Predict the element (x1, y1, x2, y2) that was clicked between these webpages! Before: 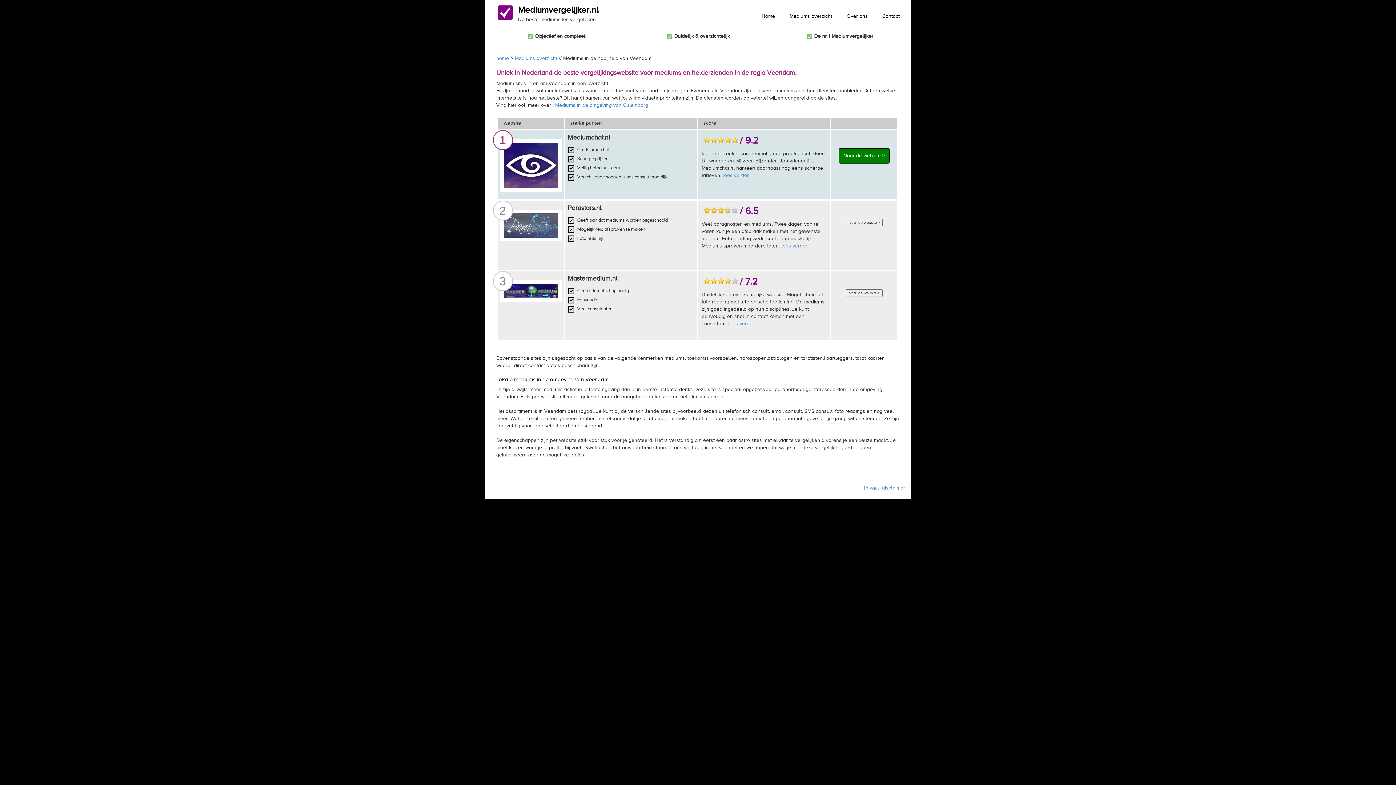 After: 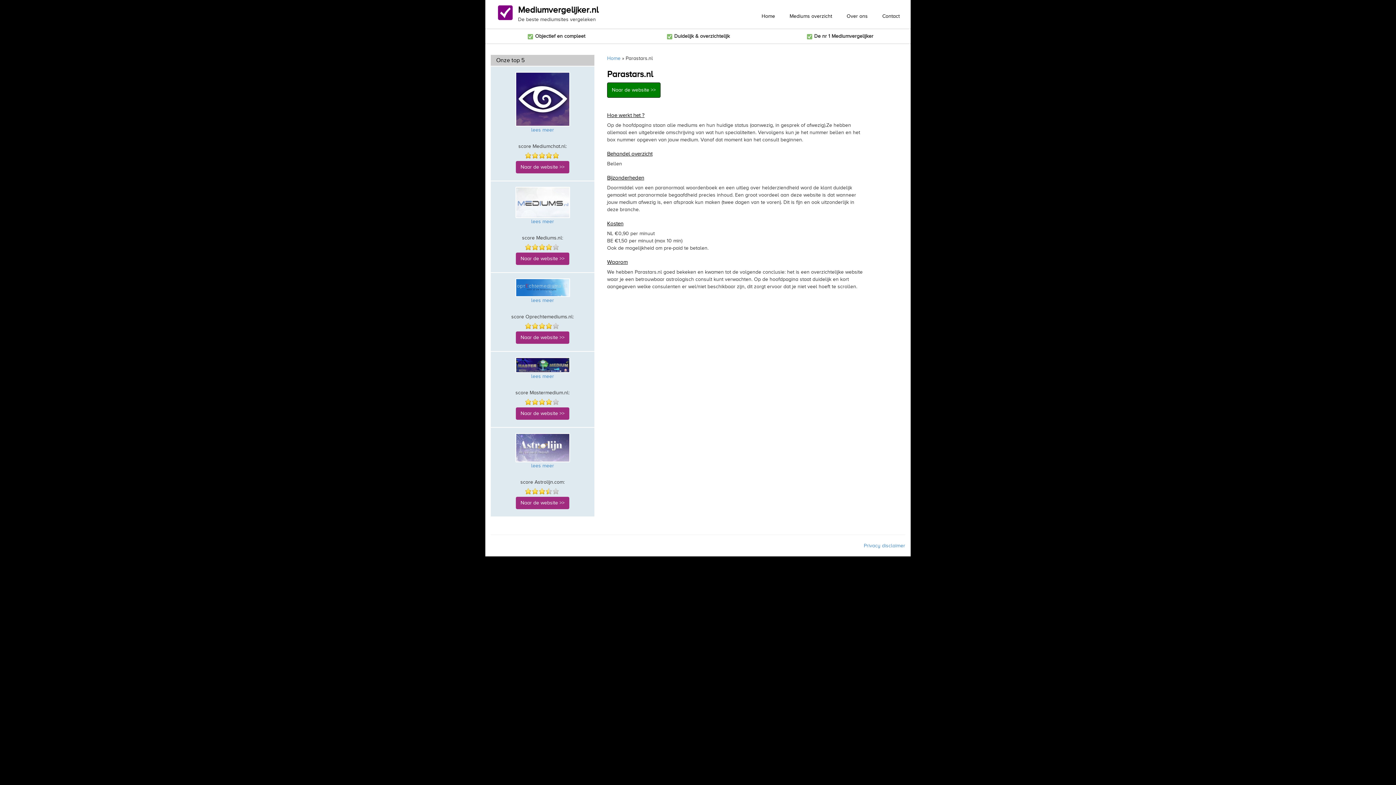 Action: bbox: (781, 243, 807, 248) label: lees verder